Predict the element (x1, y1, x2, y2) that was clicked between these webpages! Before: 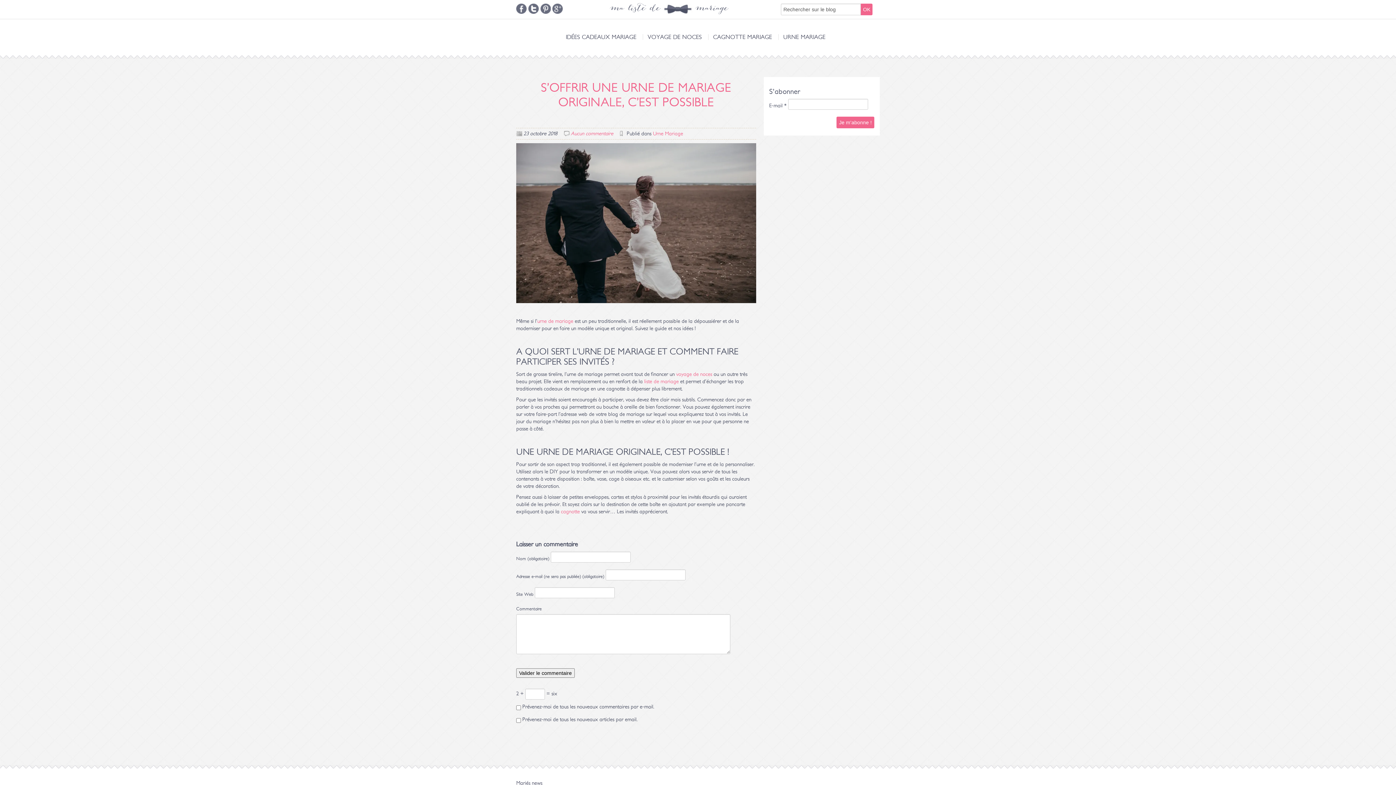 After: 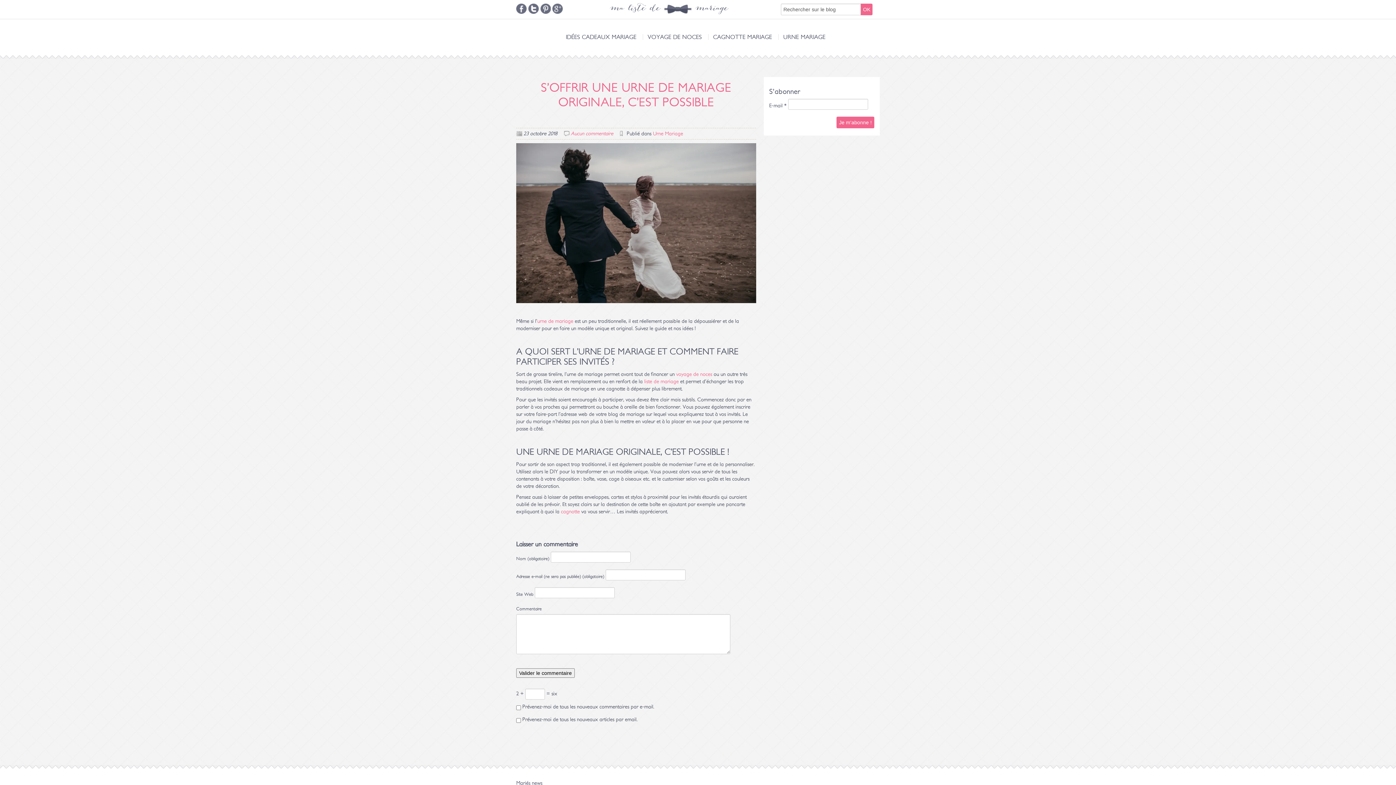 Action: bbox: (528, 5, 538, 10)